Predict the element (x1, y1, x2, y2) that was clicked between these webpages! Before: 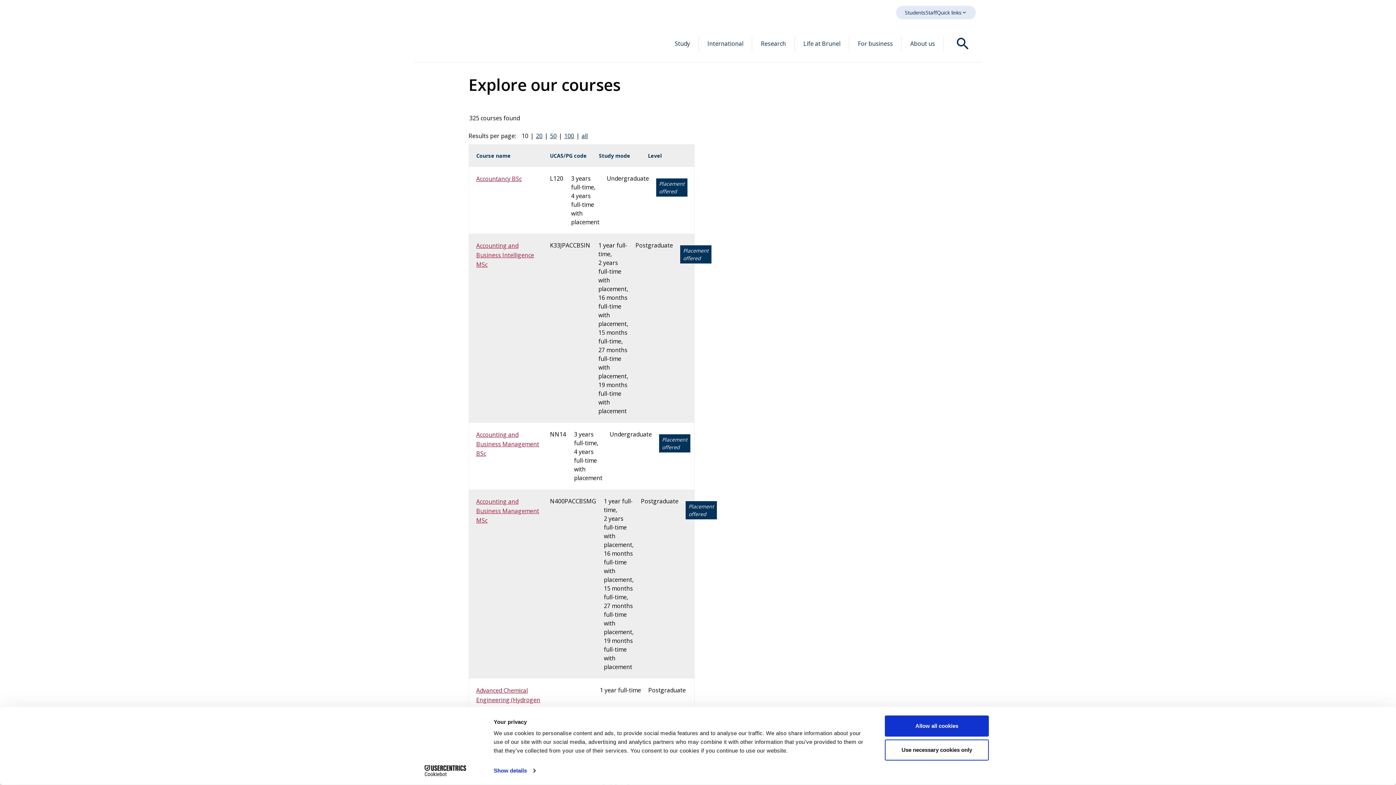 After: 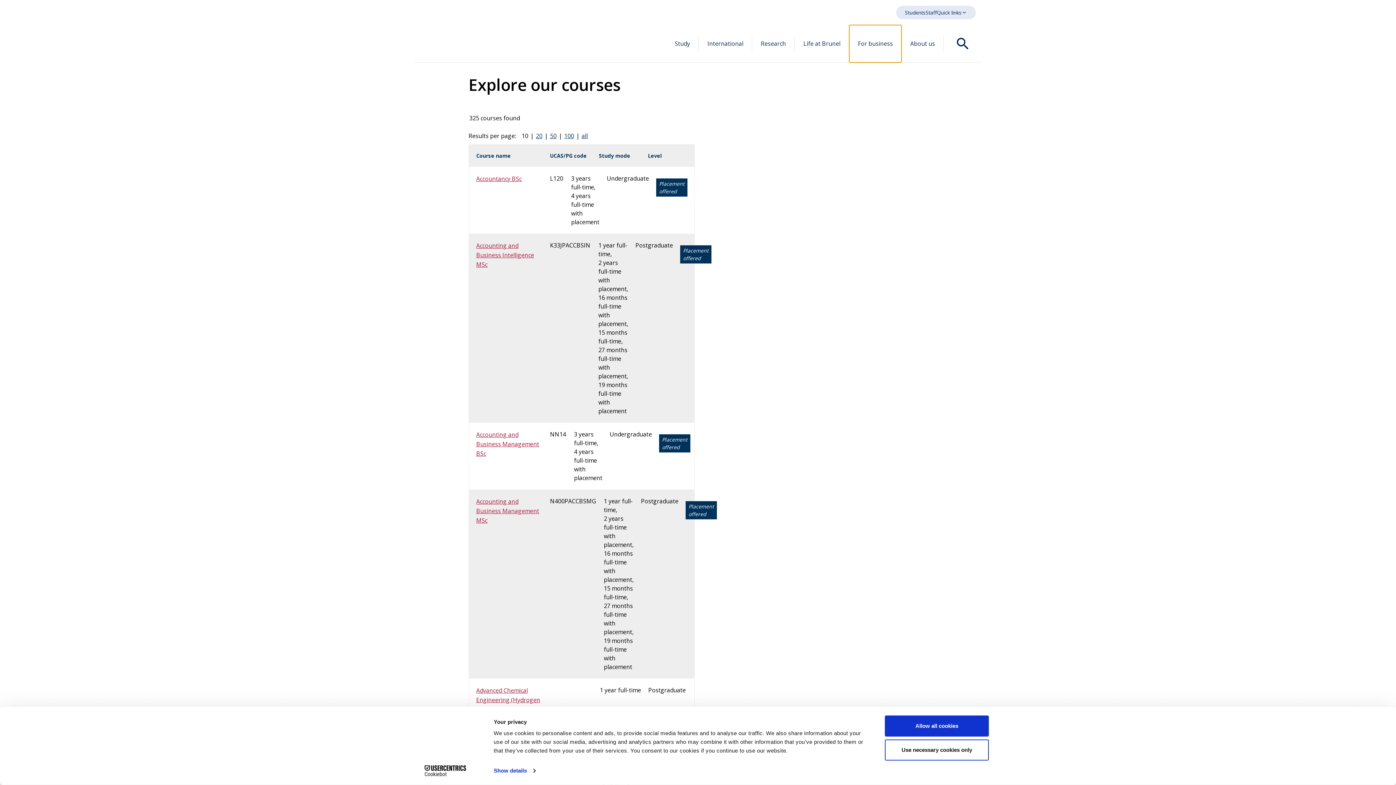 Action: bbox: (849, 25, 901, 62) label: For business